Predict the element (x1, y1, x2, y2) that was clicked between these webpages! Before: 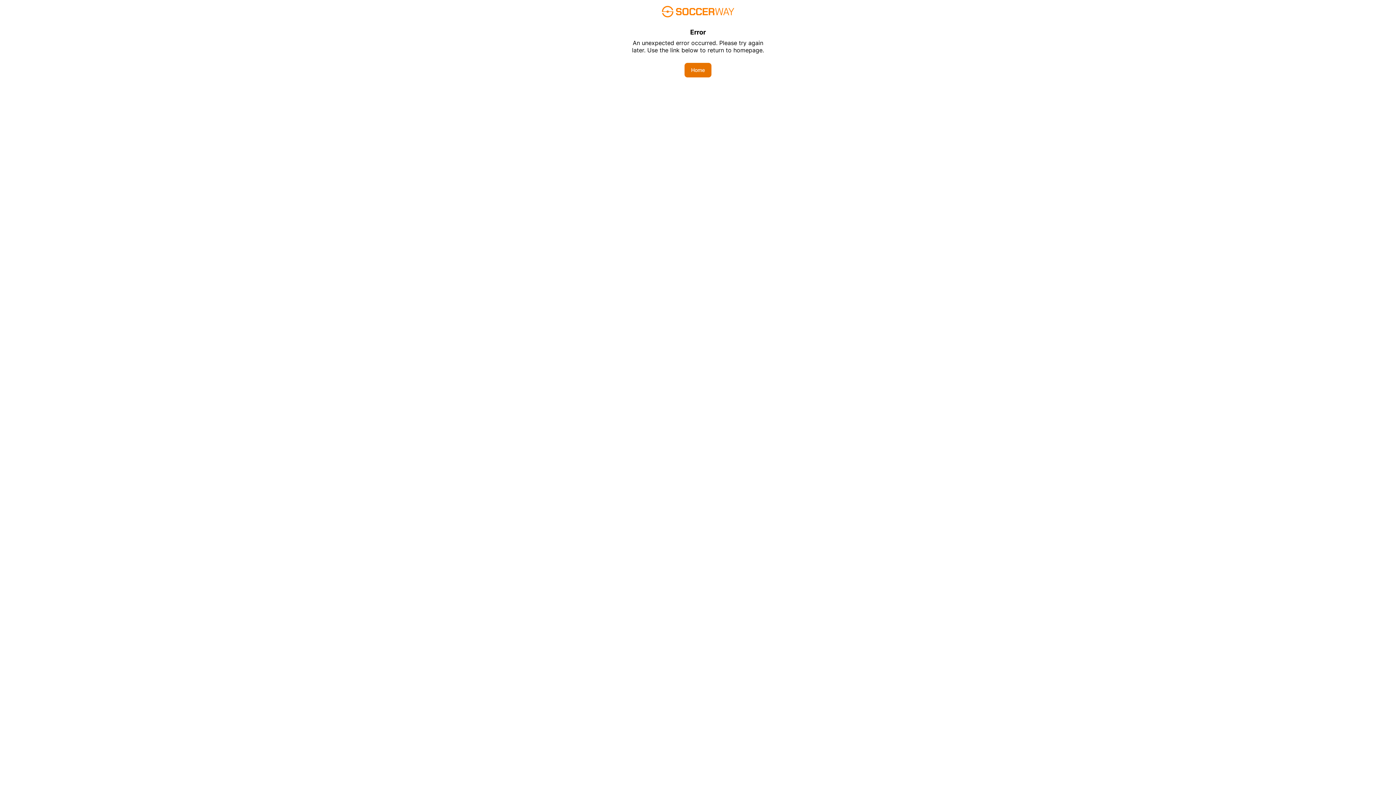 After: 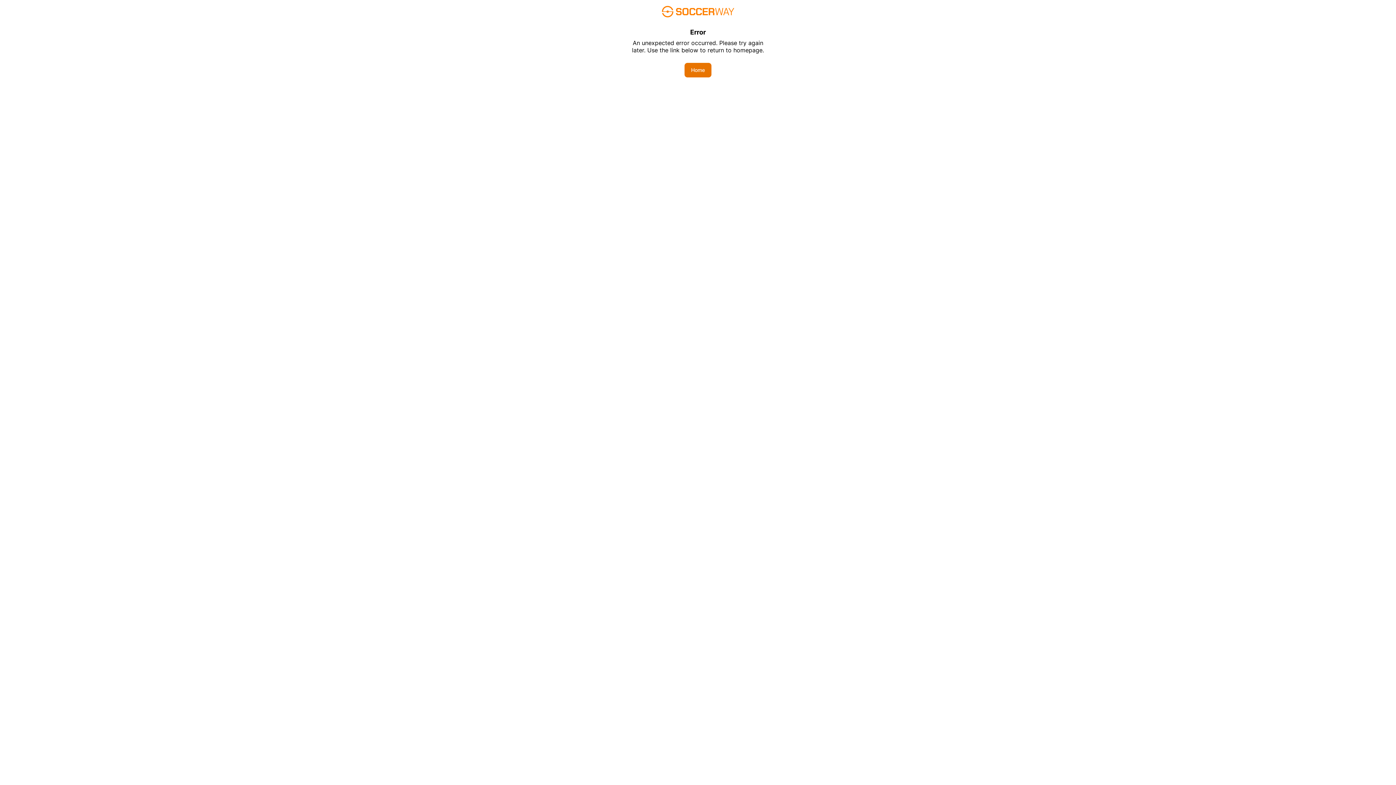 Action: bbox: (684, 62, 711, 77) label: Home